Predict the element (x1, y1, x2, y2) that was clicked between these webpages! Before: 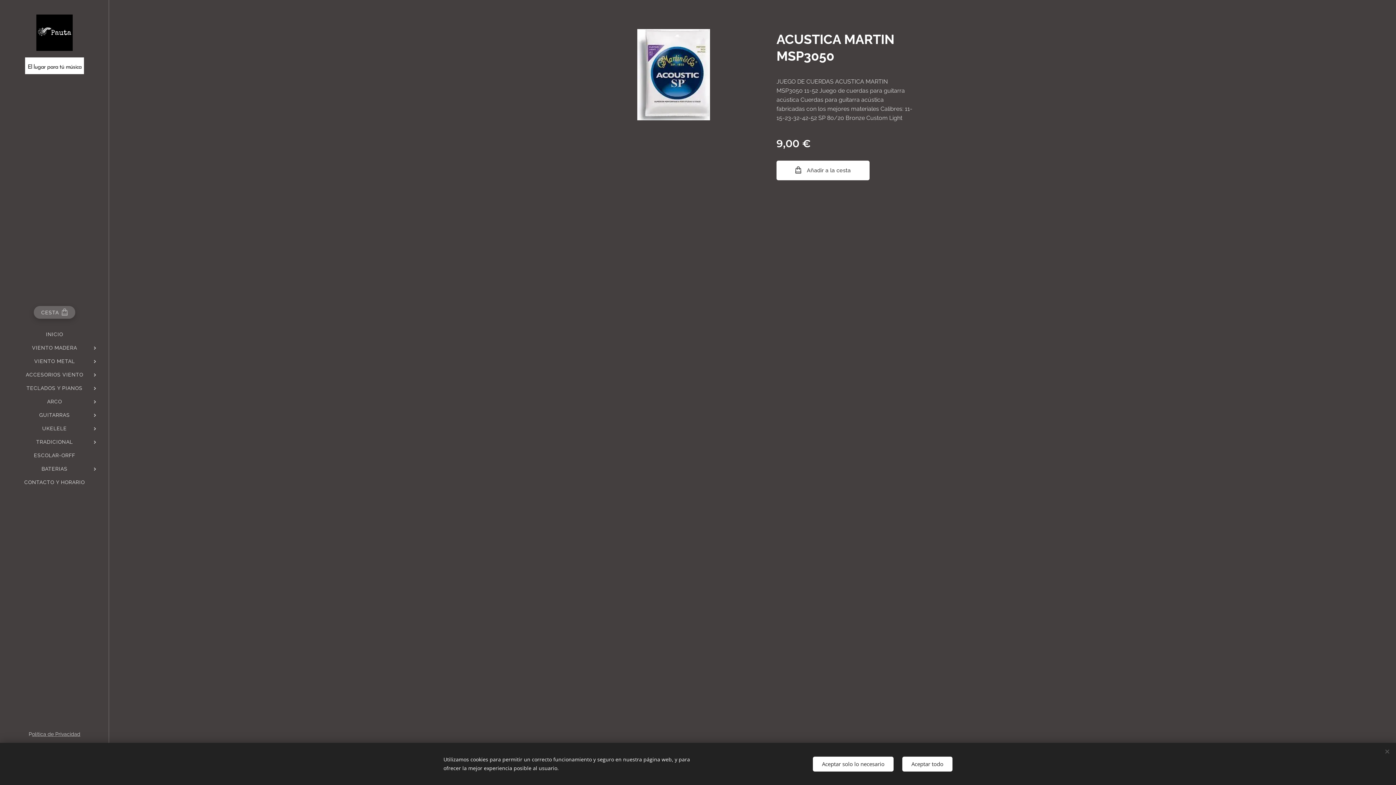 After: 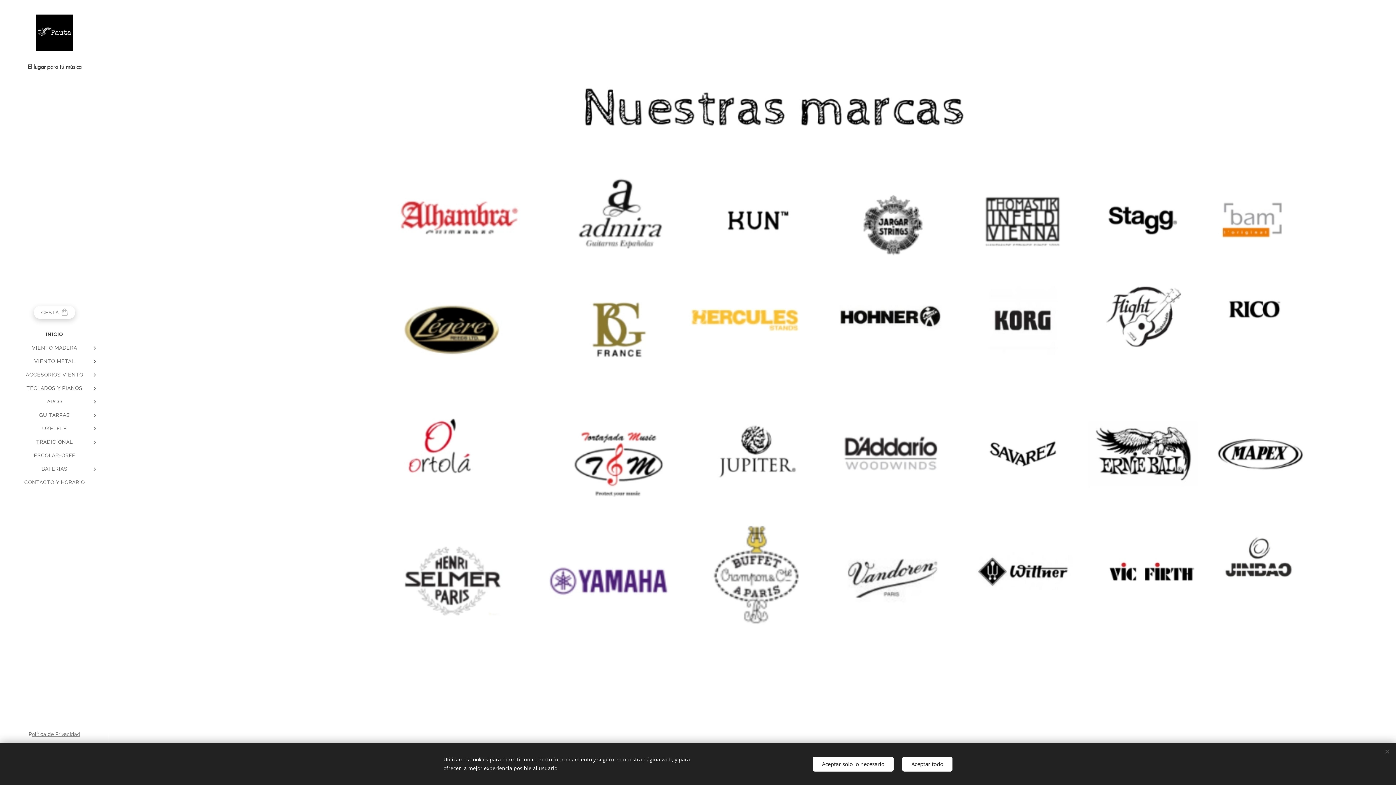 Action: bbox: (2, 330, 106, 338) label: INICIO